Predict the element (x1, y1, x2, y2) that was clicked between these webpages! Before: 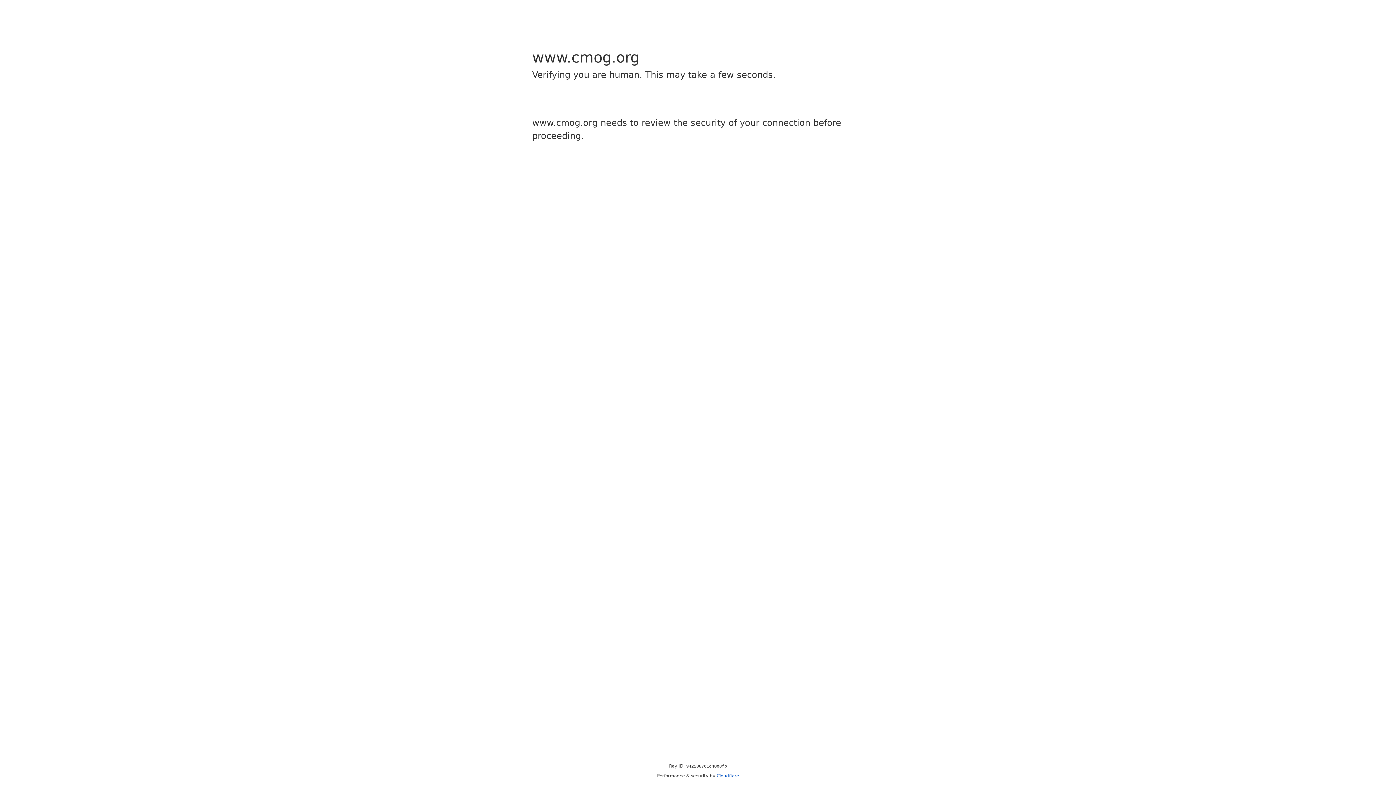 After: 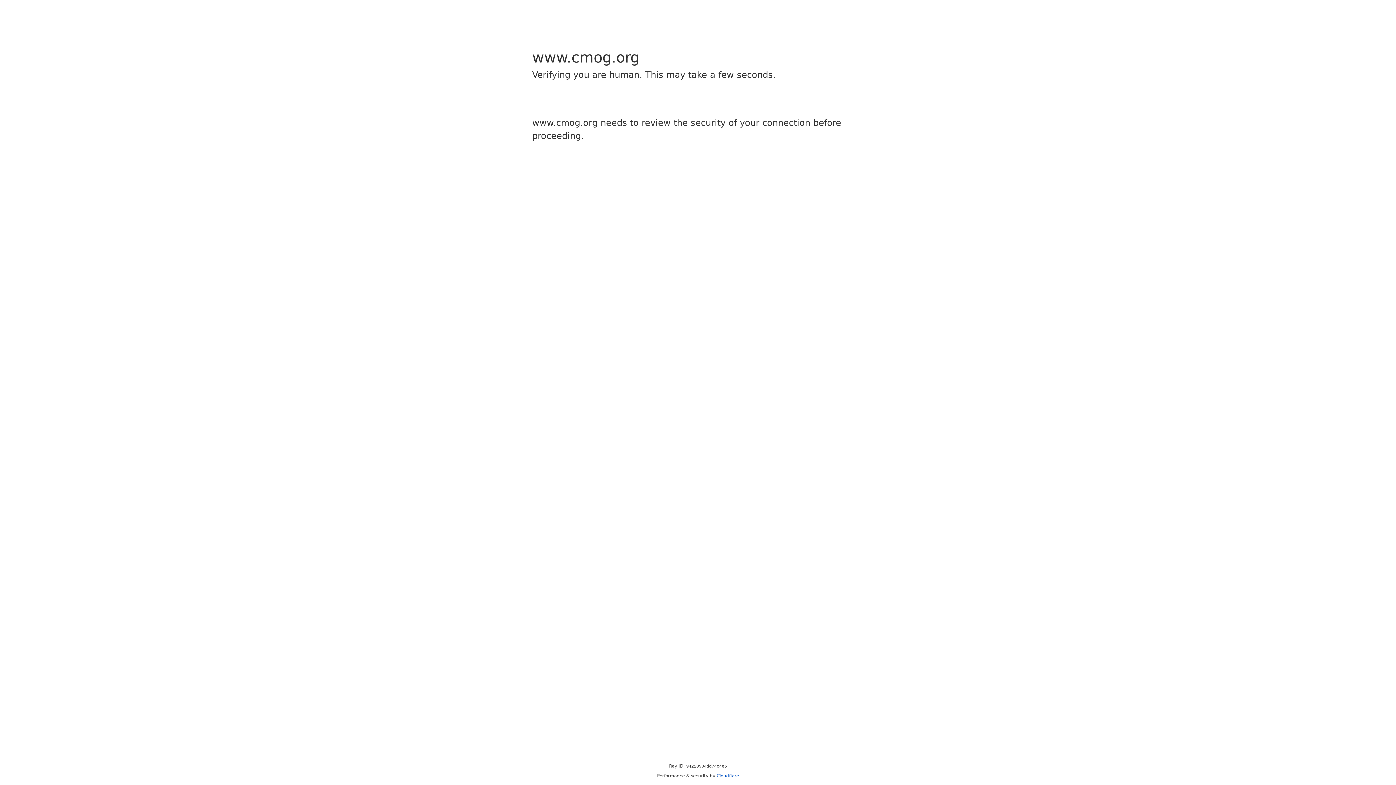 Action: bbox: (716, 773, 739, 778) label: Cloudflare